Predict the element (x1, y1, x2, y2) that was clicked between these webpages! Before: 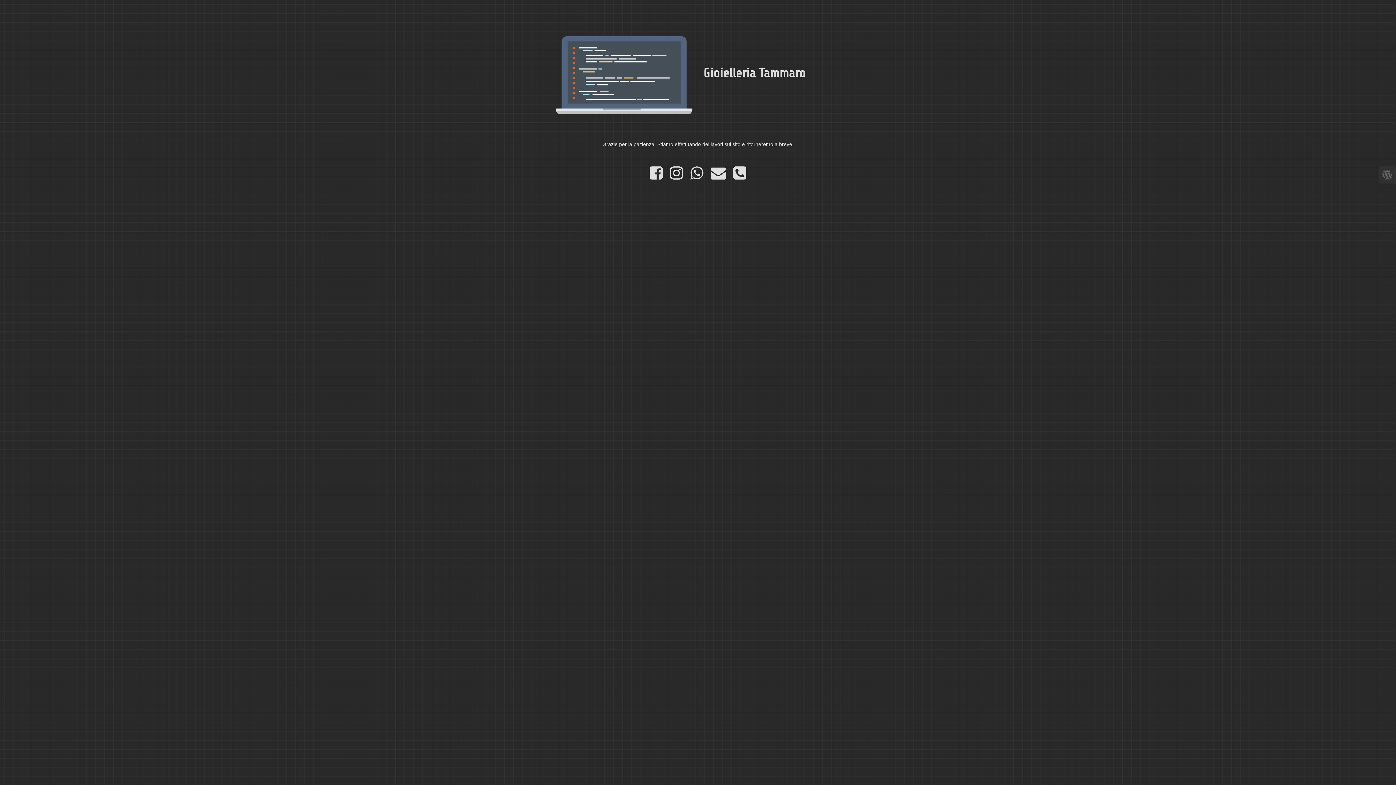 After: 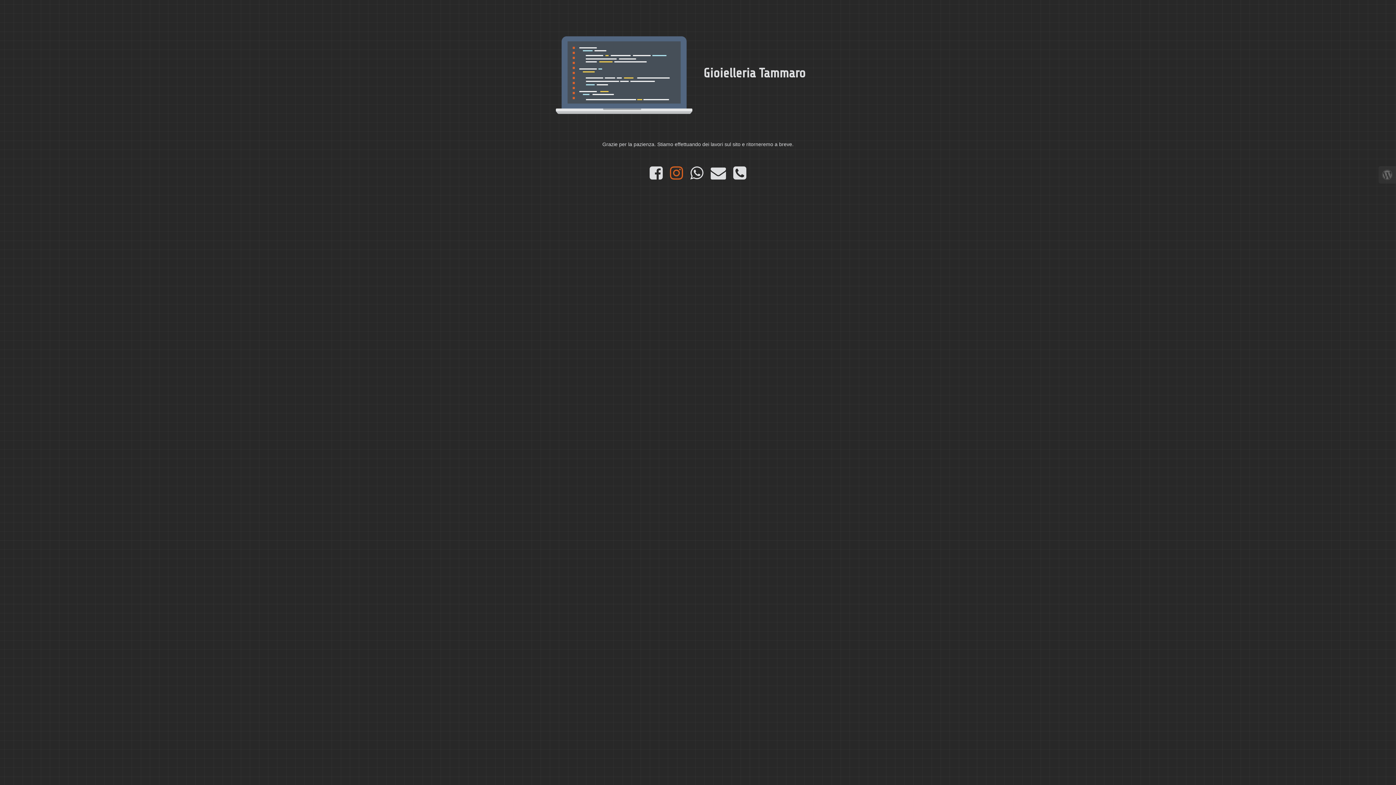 Action: bbox: (666, 173, 686, 179)